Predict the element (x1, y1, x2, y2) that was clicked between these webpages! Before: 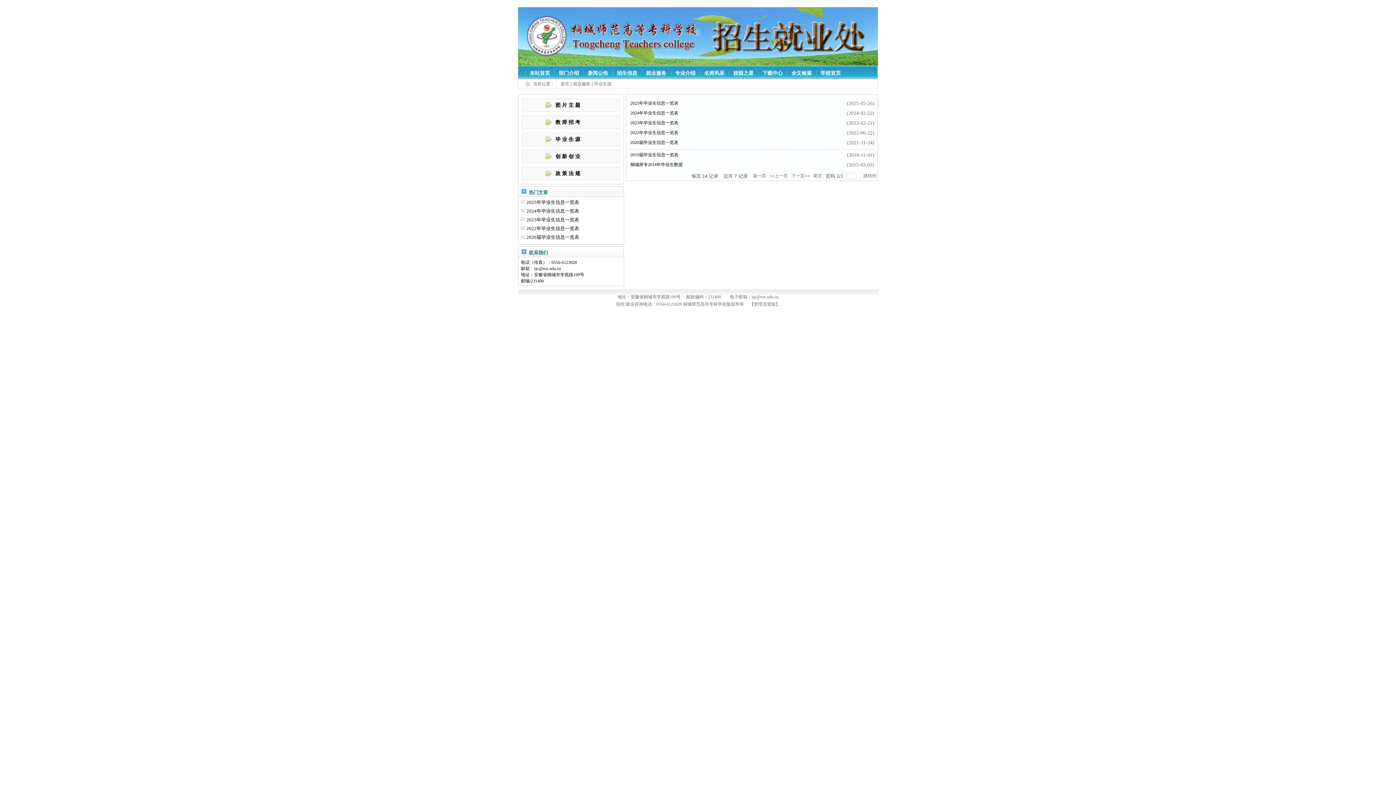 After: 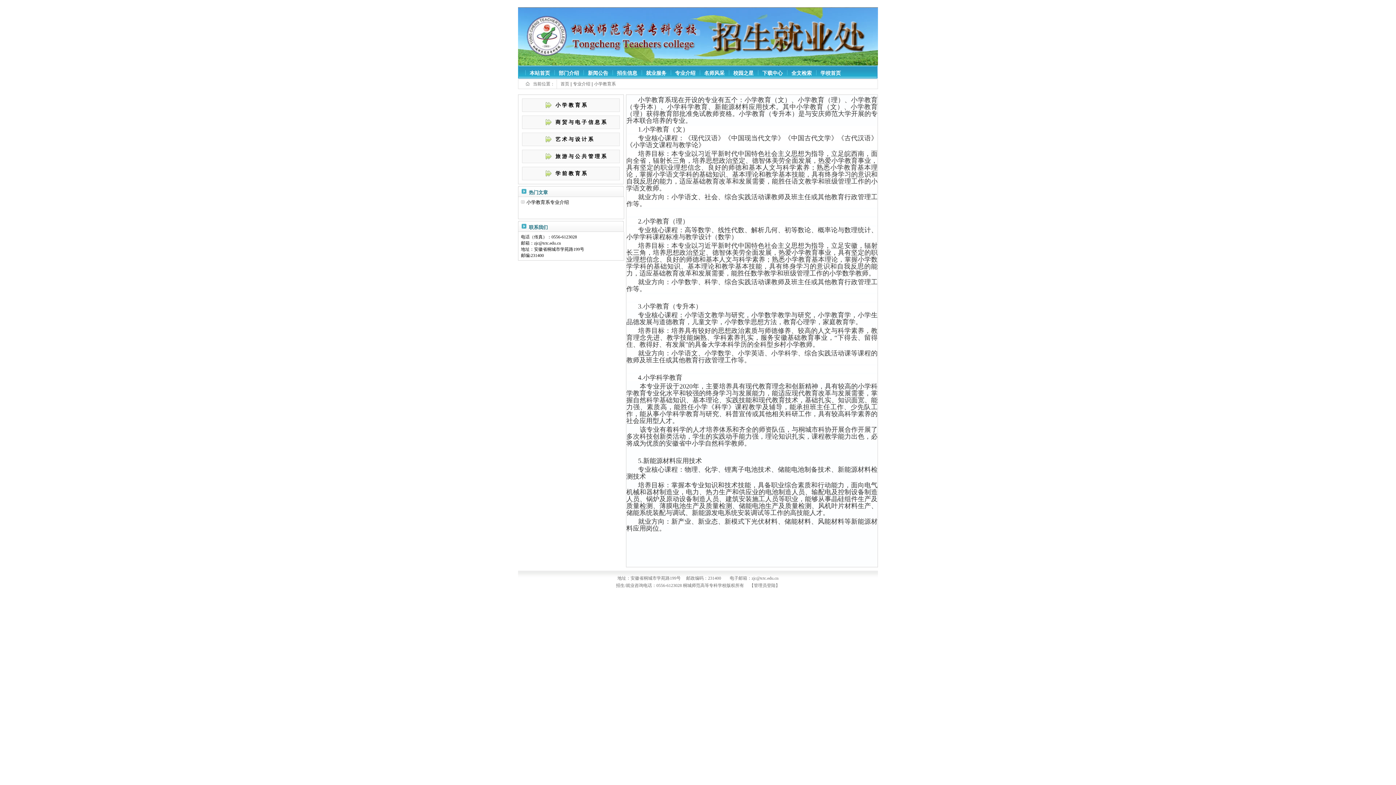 Action: bbox: (670, 65, 700, 79) label: 专业介绍